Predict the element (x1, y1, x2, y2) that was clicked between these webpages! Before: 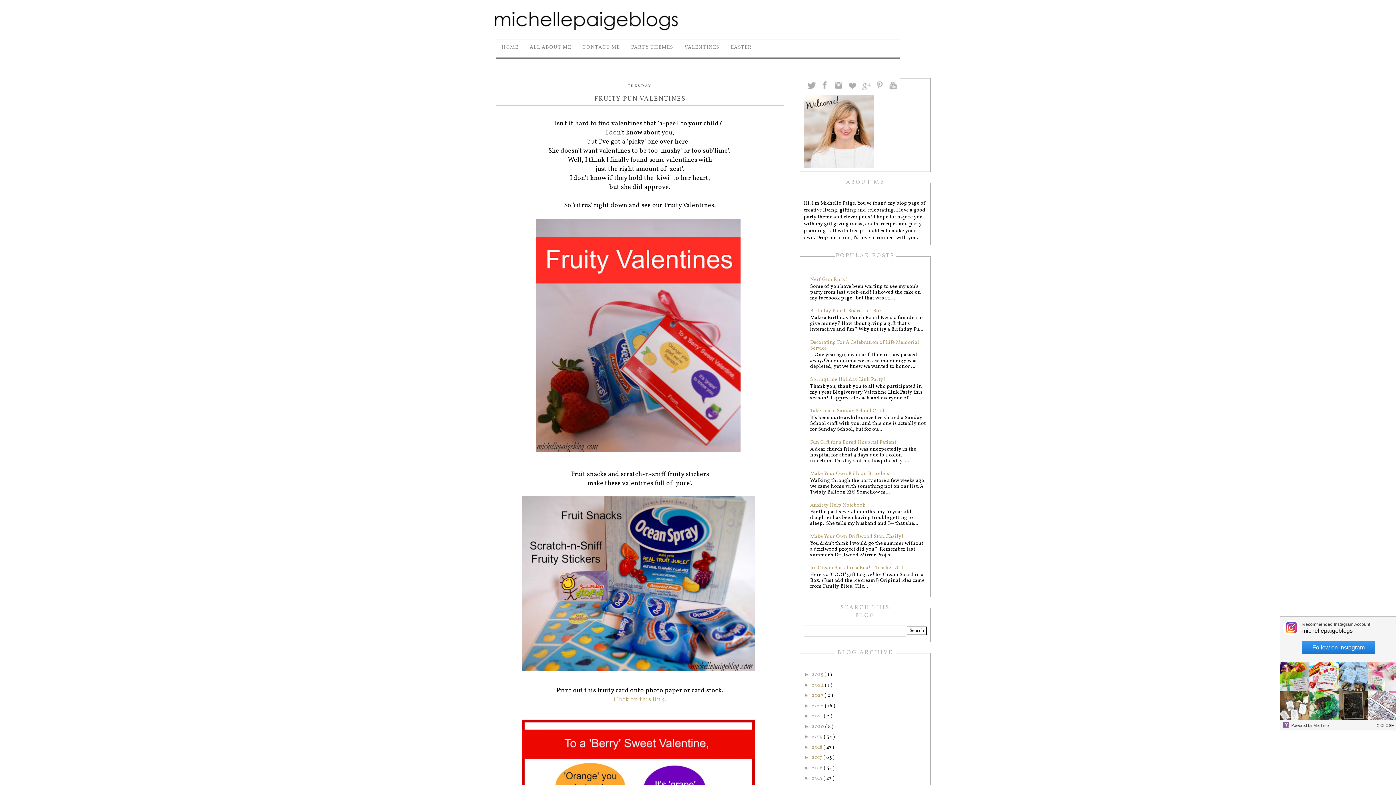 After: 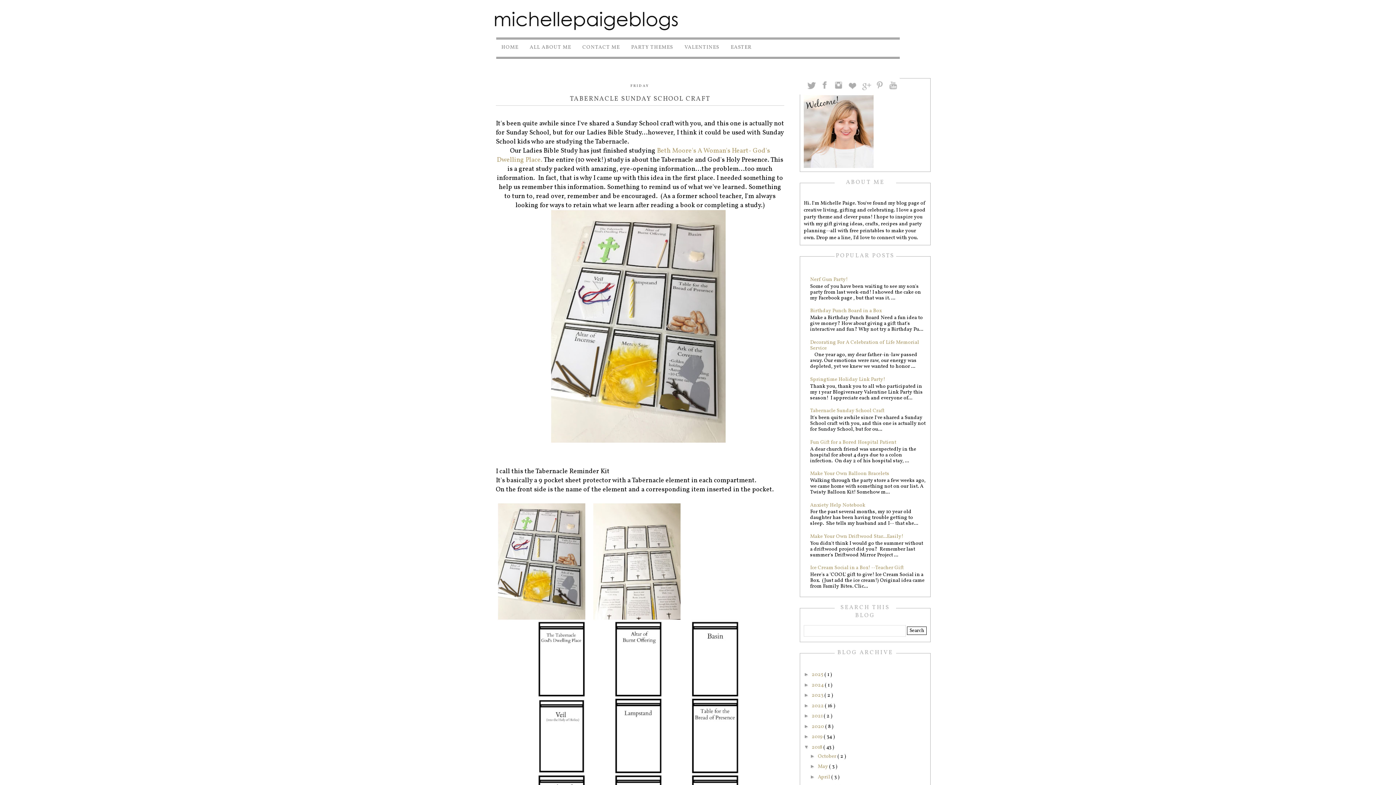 Action: bbox: (810, 407, 884, 414) label: Tabernacle Sunday School Craft